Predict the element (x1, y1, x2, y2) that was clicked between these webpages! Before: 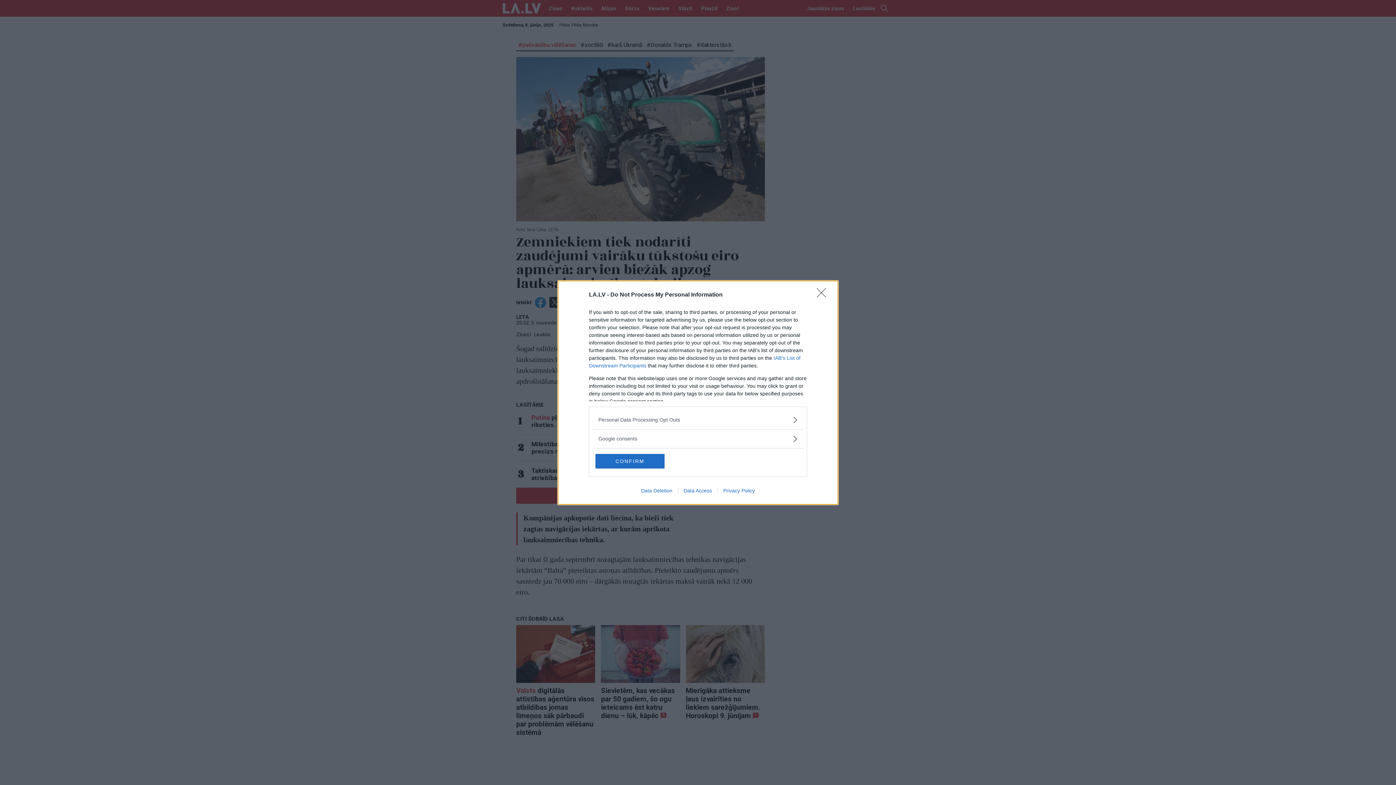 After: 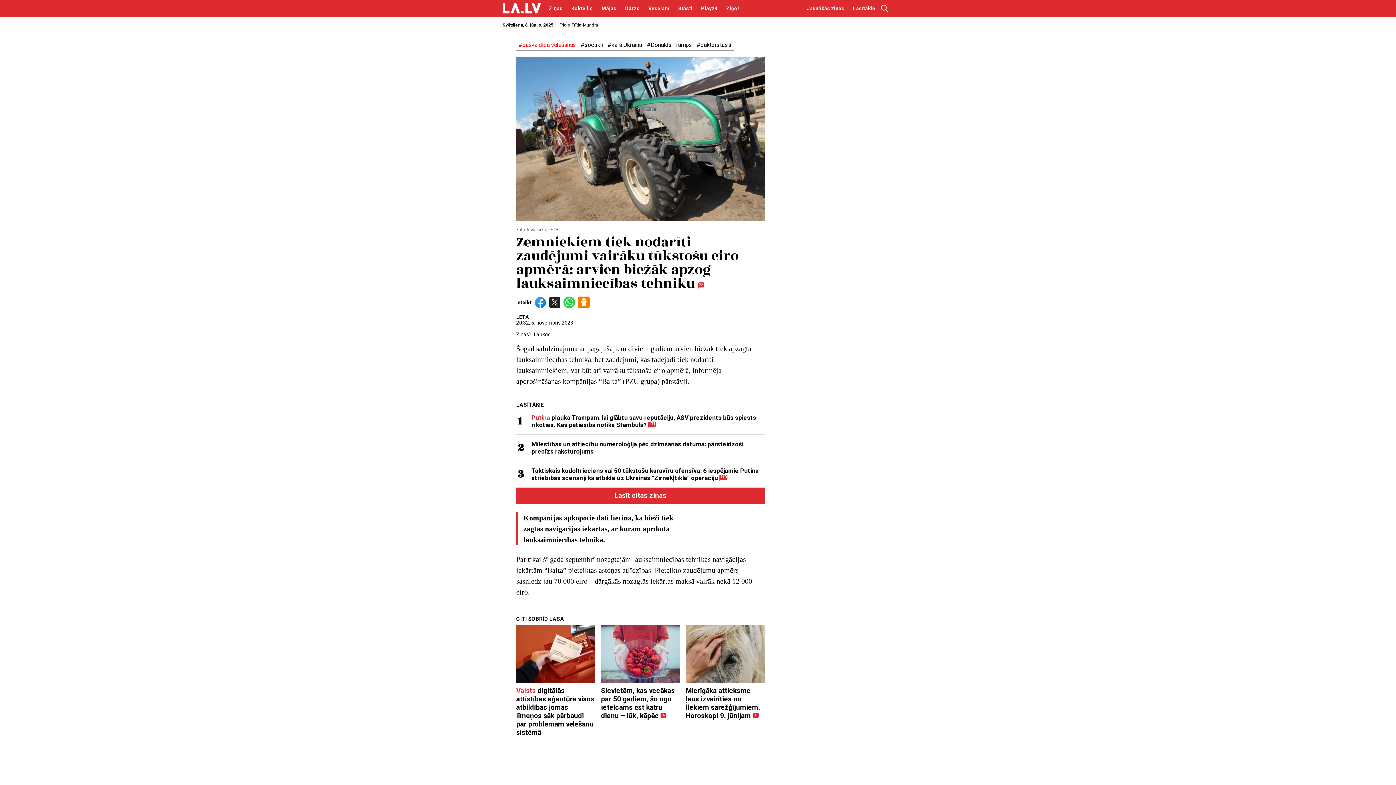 Action: bbox: (595, 454, 664, 468) label: CONFIRM